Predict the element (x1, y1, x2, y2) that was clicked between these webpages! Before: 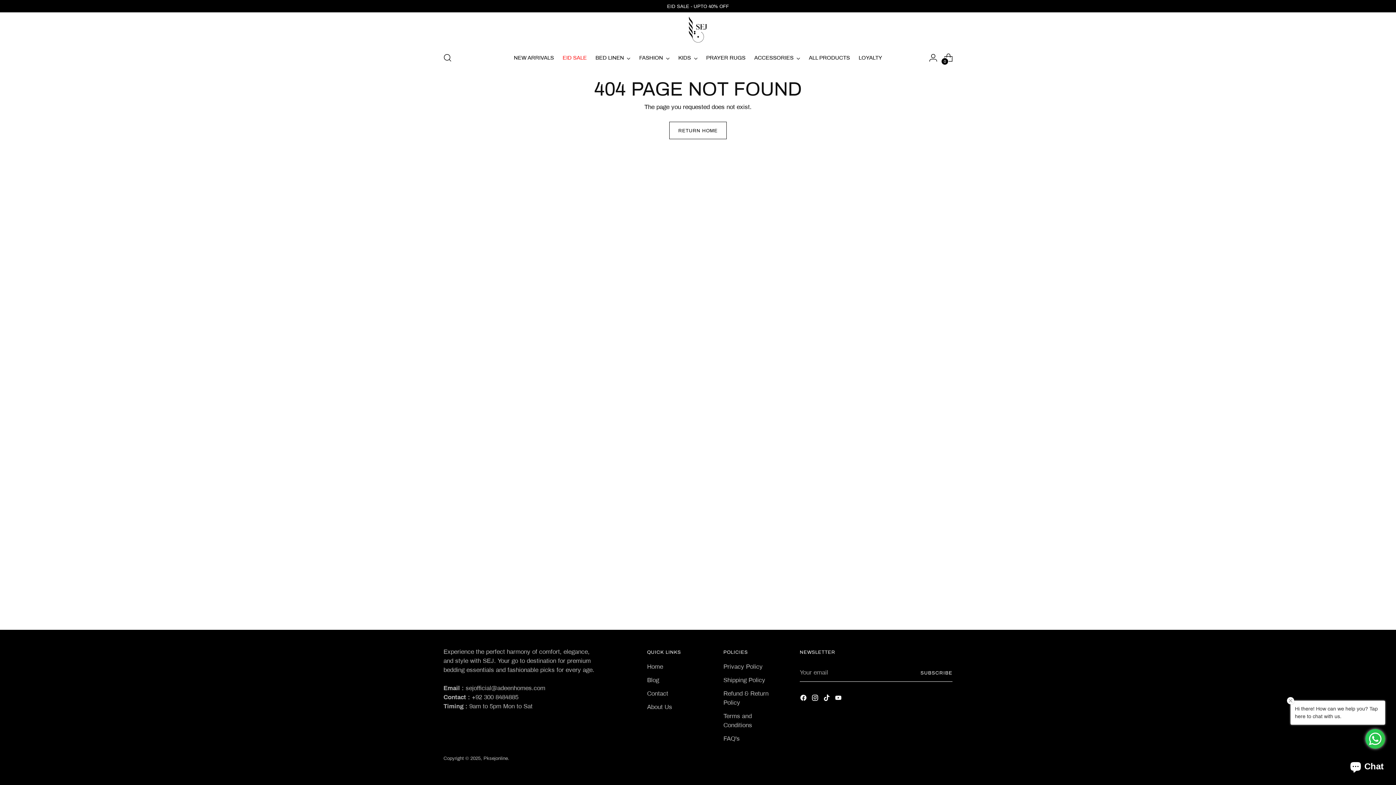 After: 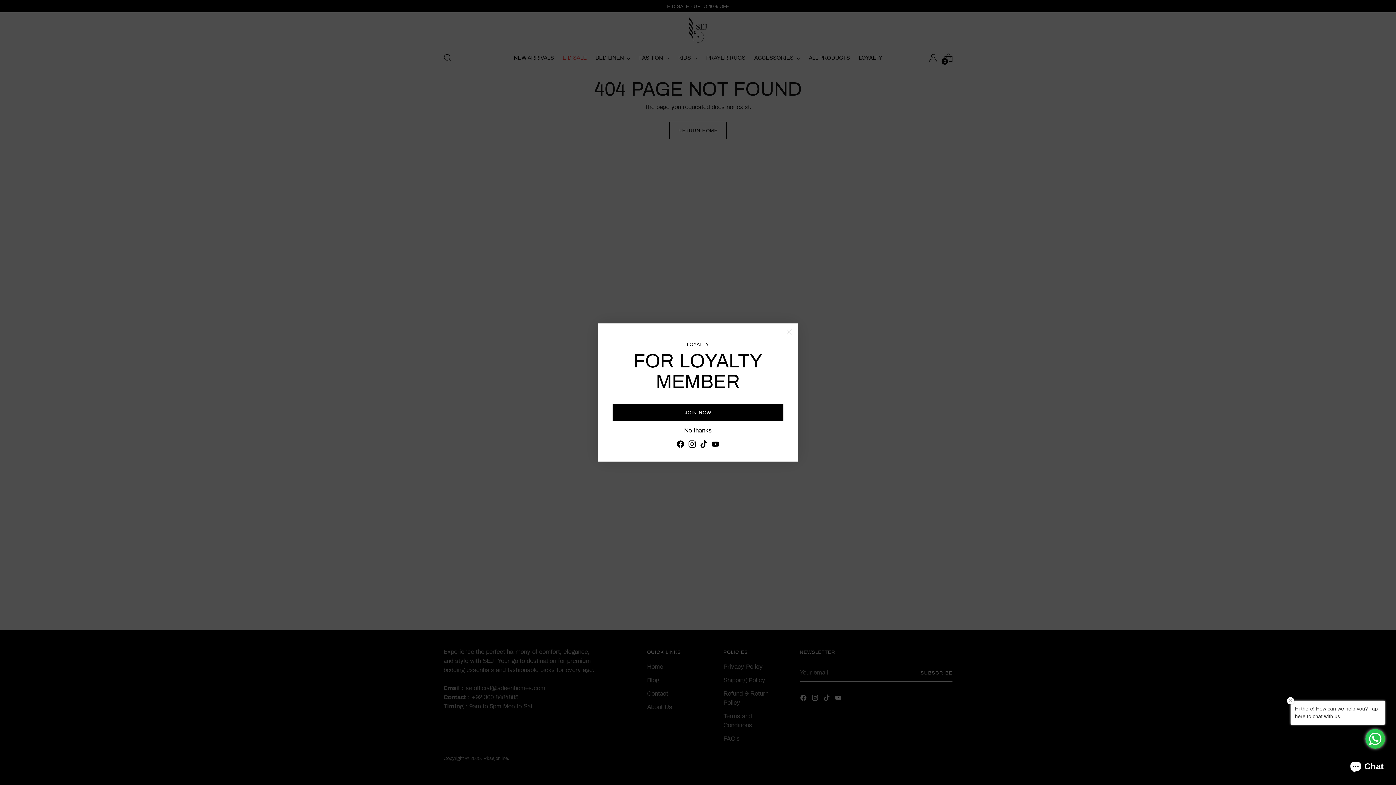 Action: bbox: (595, 49, 630, 65) label: BED LINEN